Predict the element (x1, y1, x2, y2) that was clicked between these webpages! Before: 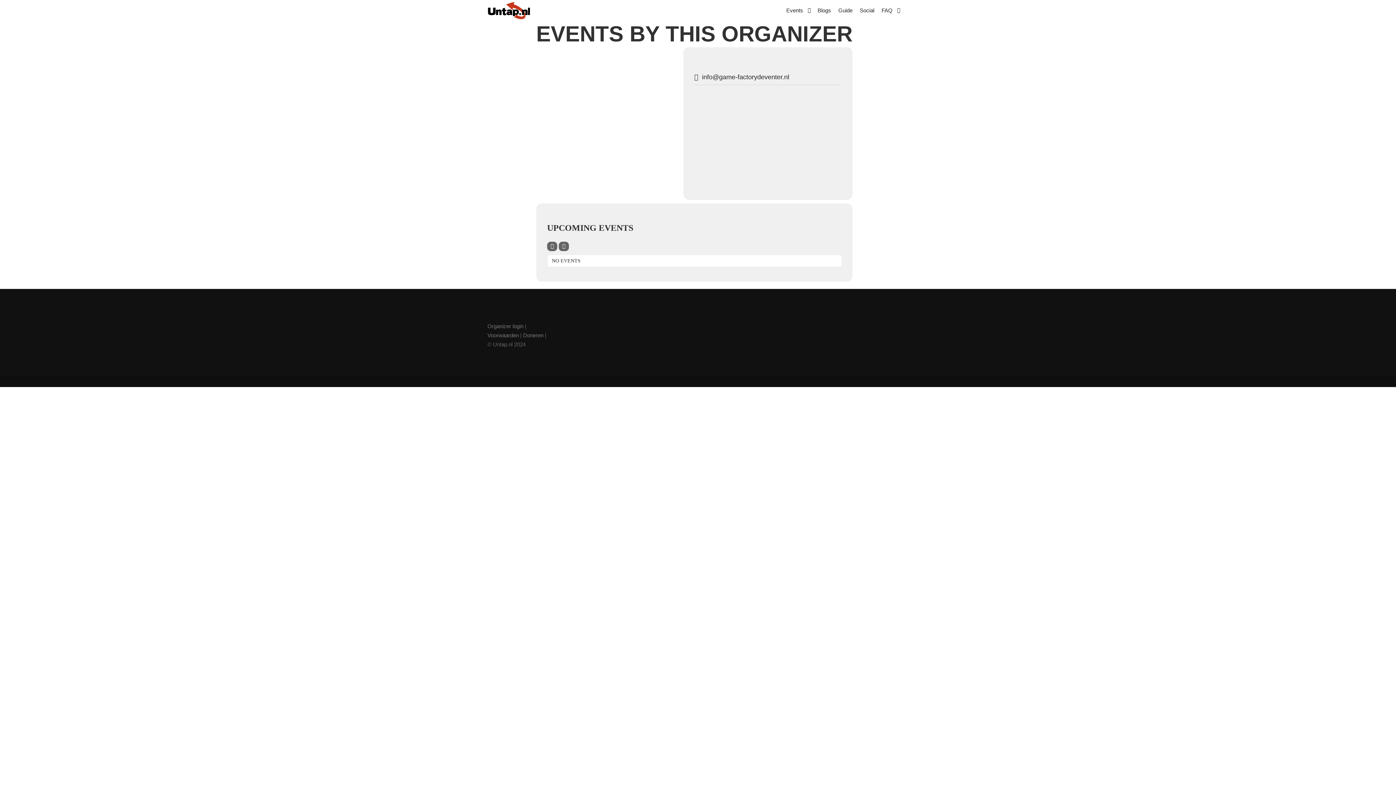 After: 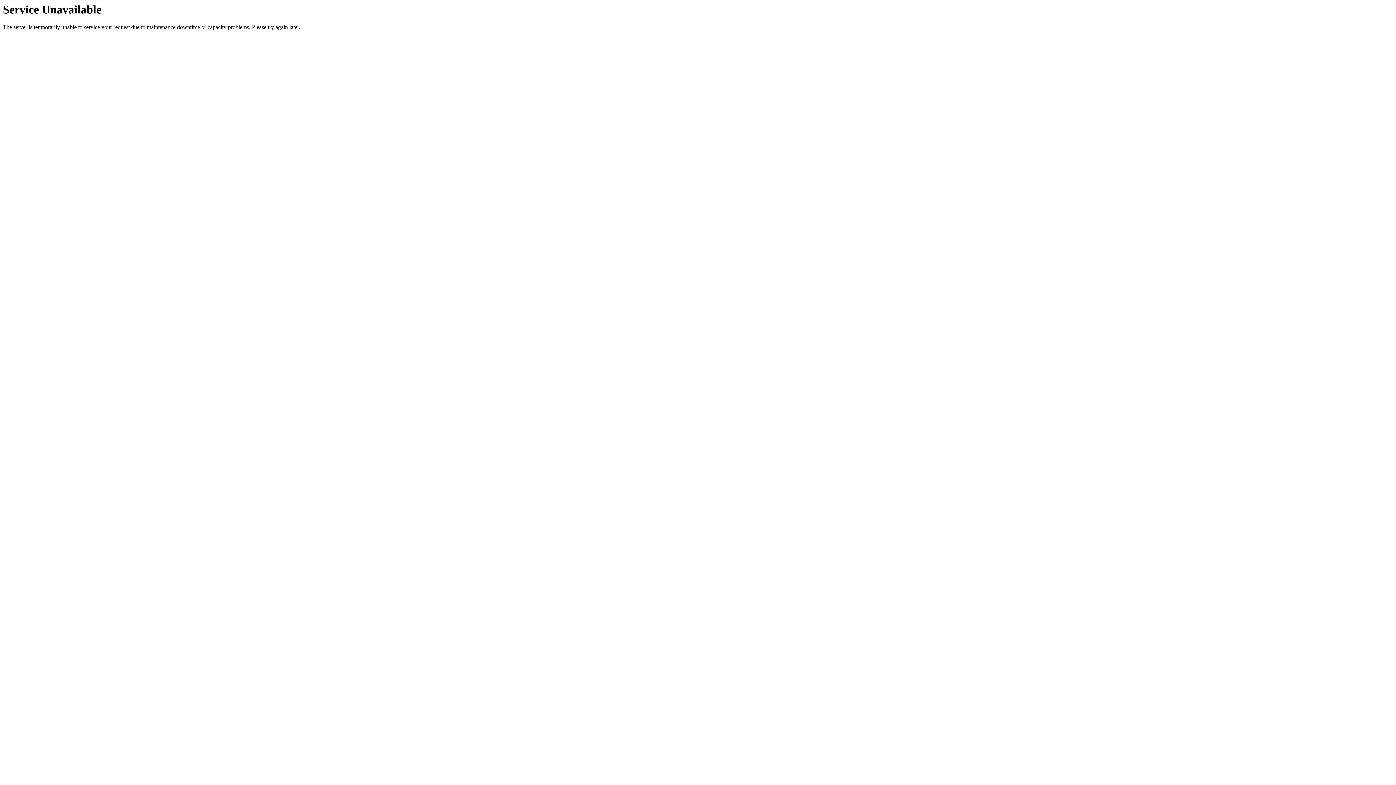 Action: label: Organizer login bbox: (487, 323, 523, 329)